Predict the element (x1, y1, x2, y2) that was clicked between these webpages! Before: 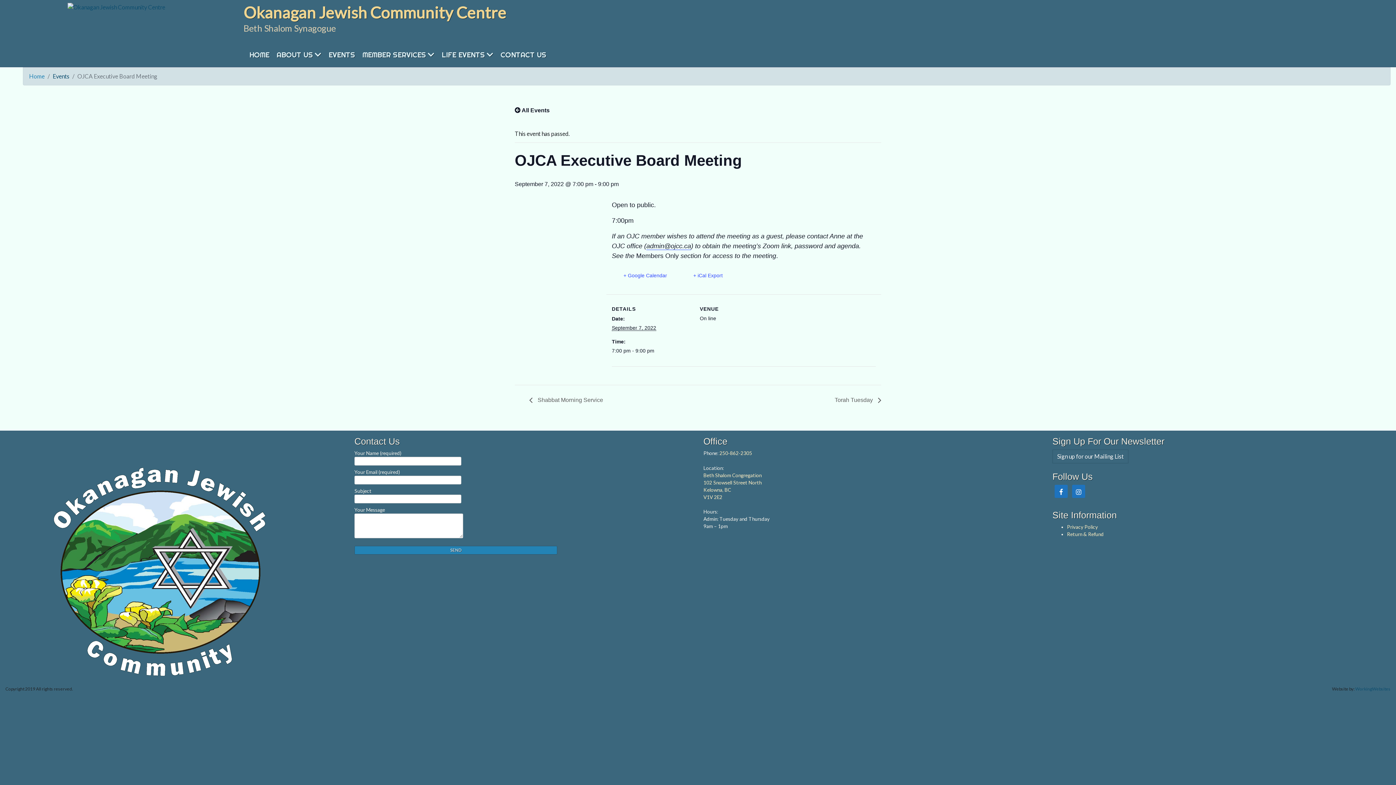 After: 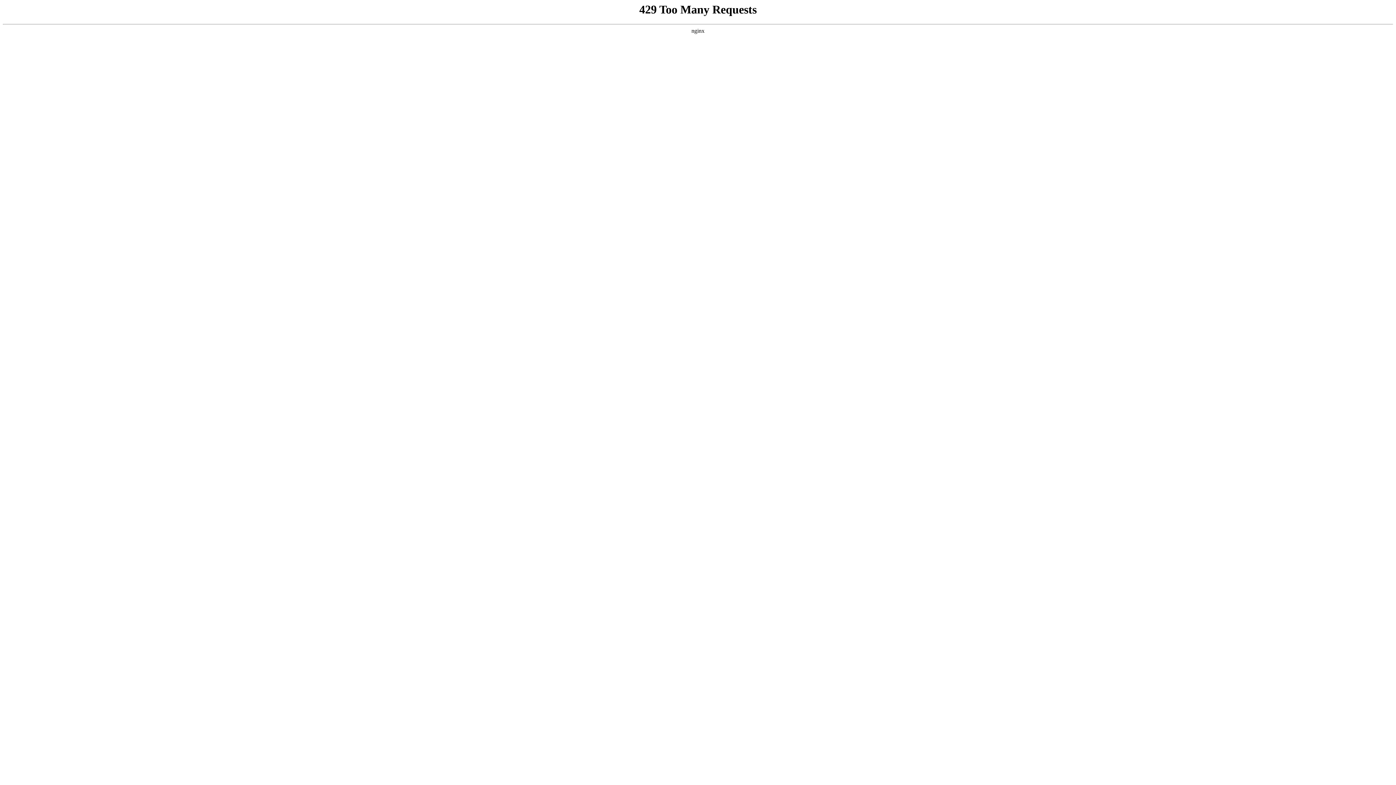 Action: bbox: (271, 49, 314, 60) label: ABOUT US